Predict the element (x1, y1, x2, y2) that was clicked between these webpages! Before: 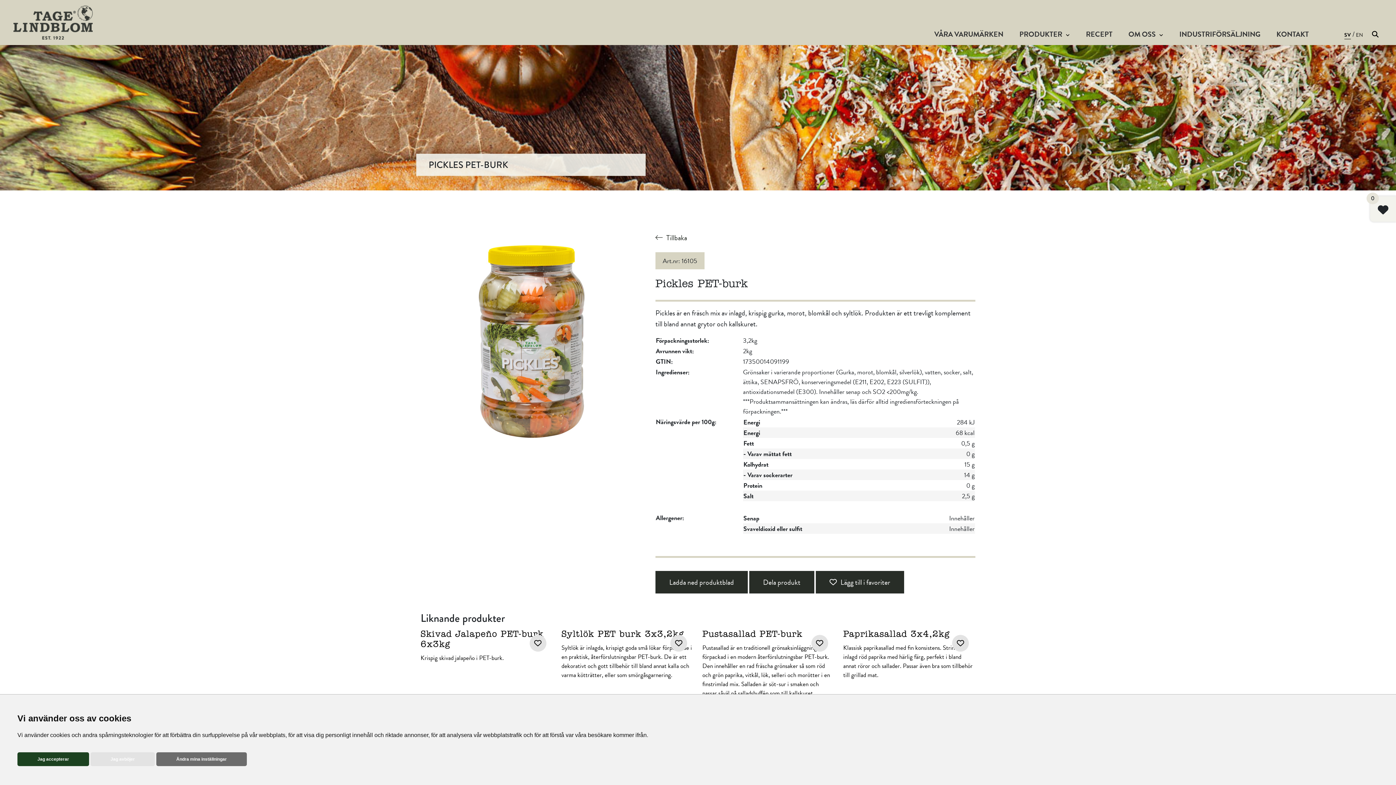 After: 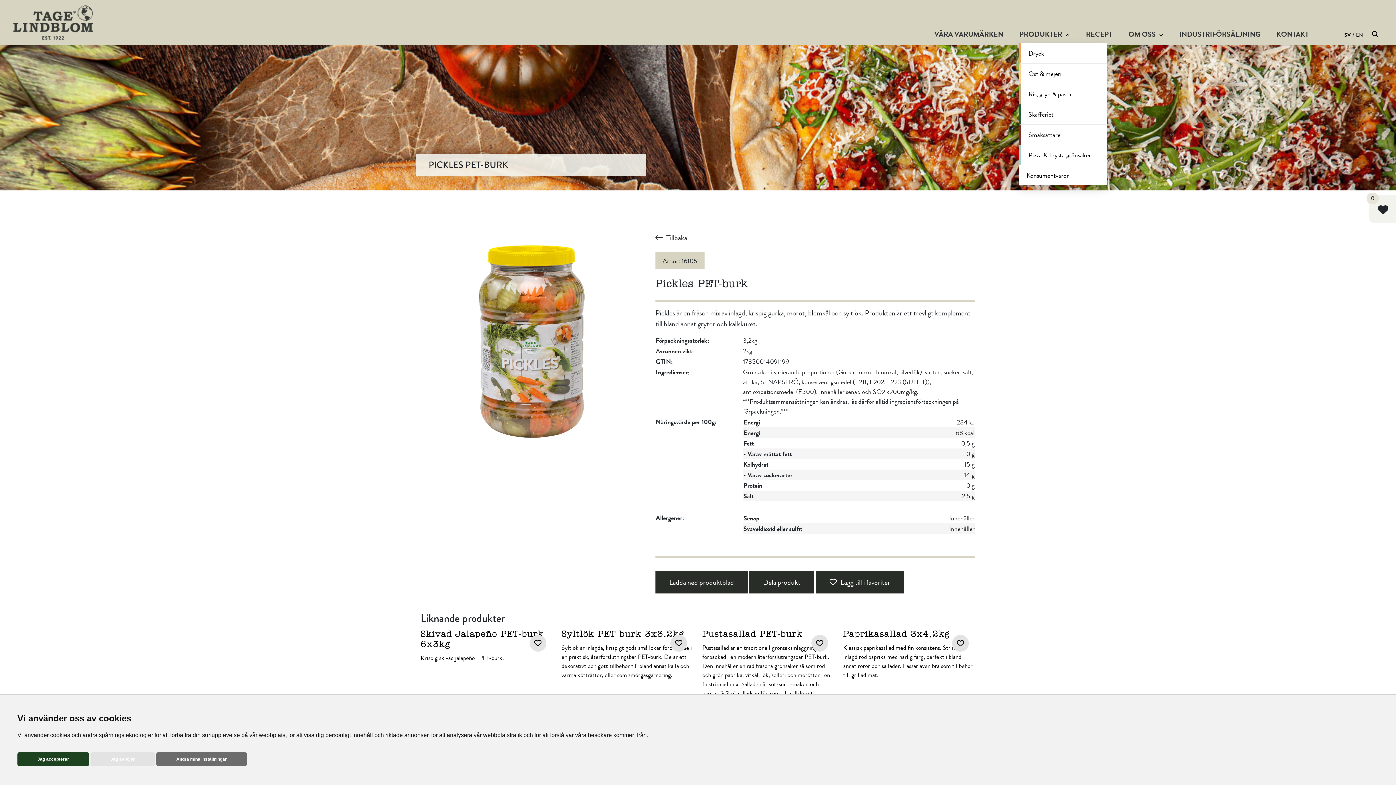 Action: bbox: (1019, 28, 1062, 39) label: PRODUKTER